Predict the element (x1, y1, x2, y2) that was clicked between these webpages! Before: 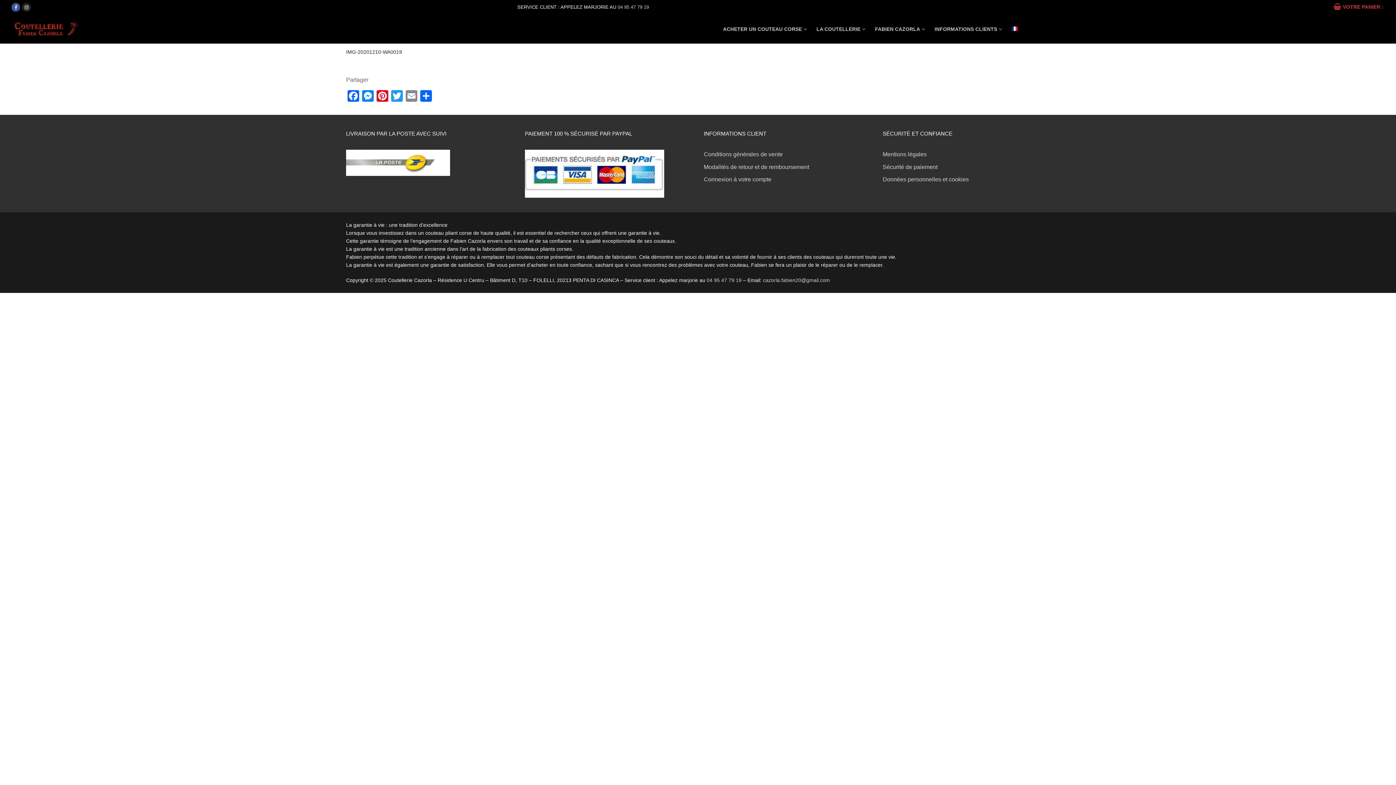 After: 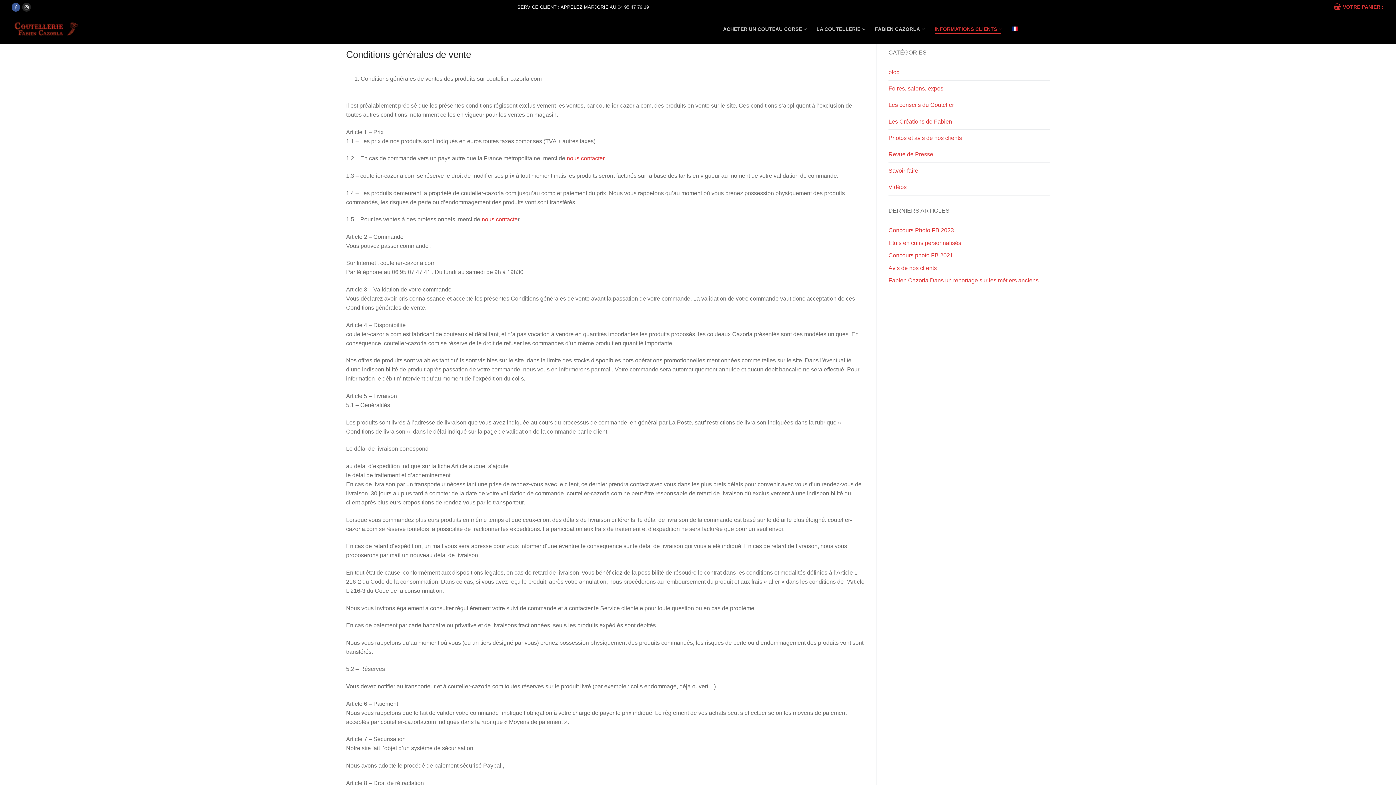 Action: label: Conditions générales de vente bbox: (704, 151, 782, 157)